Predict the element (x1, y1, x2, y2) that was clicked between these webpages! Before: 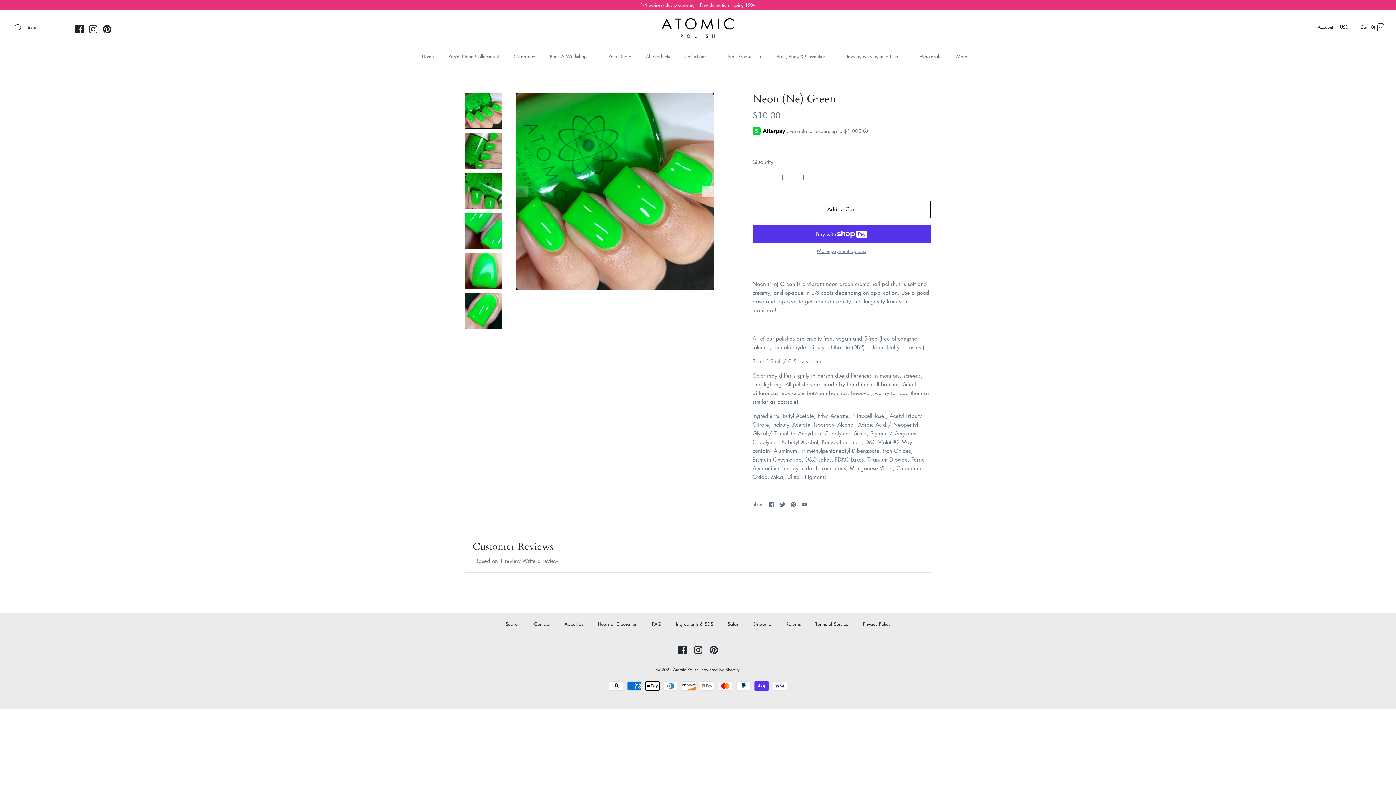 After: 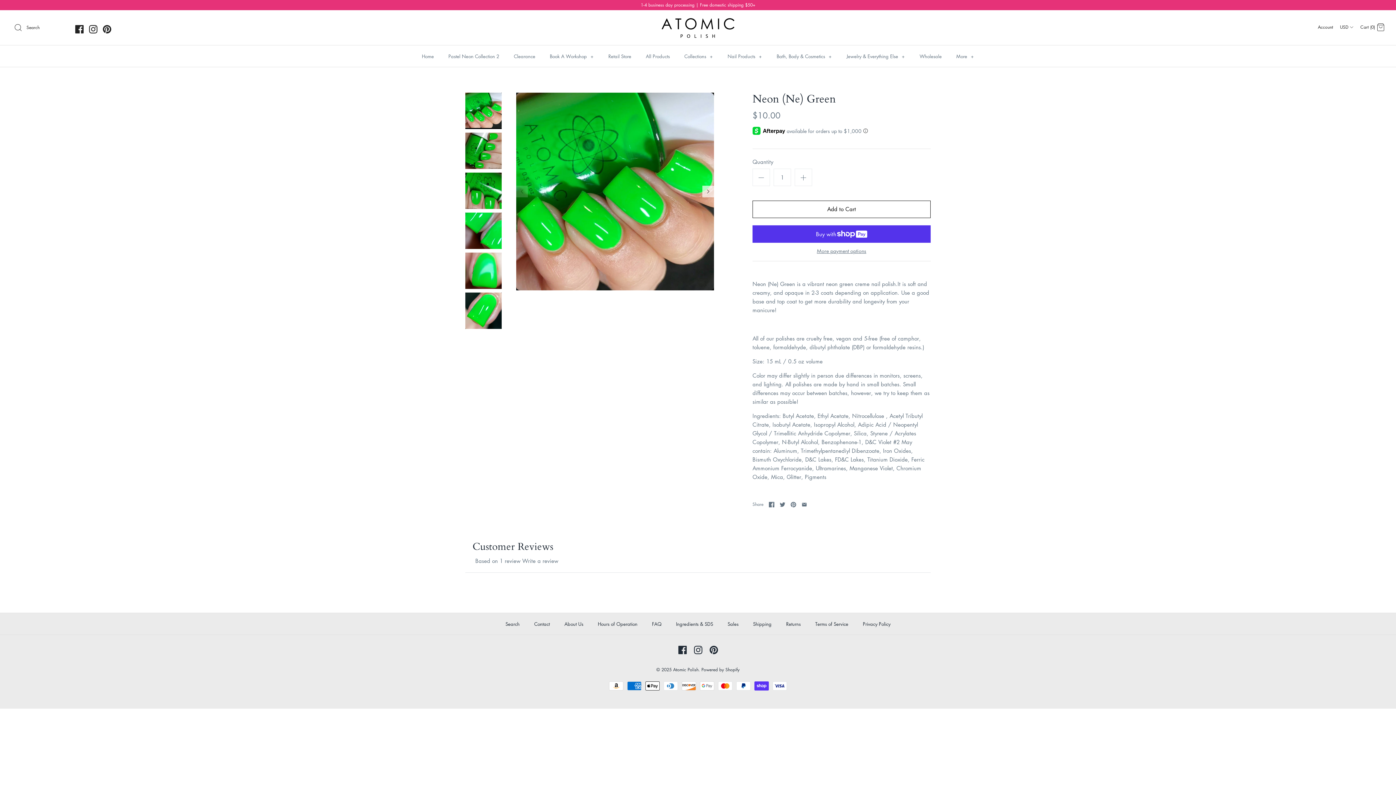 Action: bbox: (102, 24, 111, 33)